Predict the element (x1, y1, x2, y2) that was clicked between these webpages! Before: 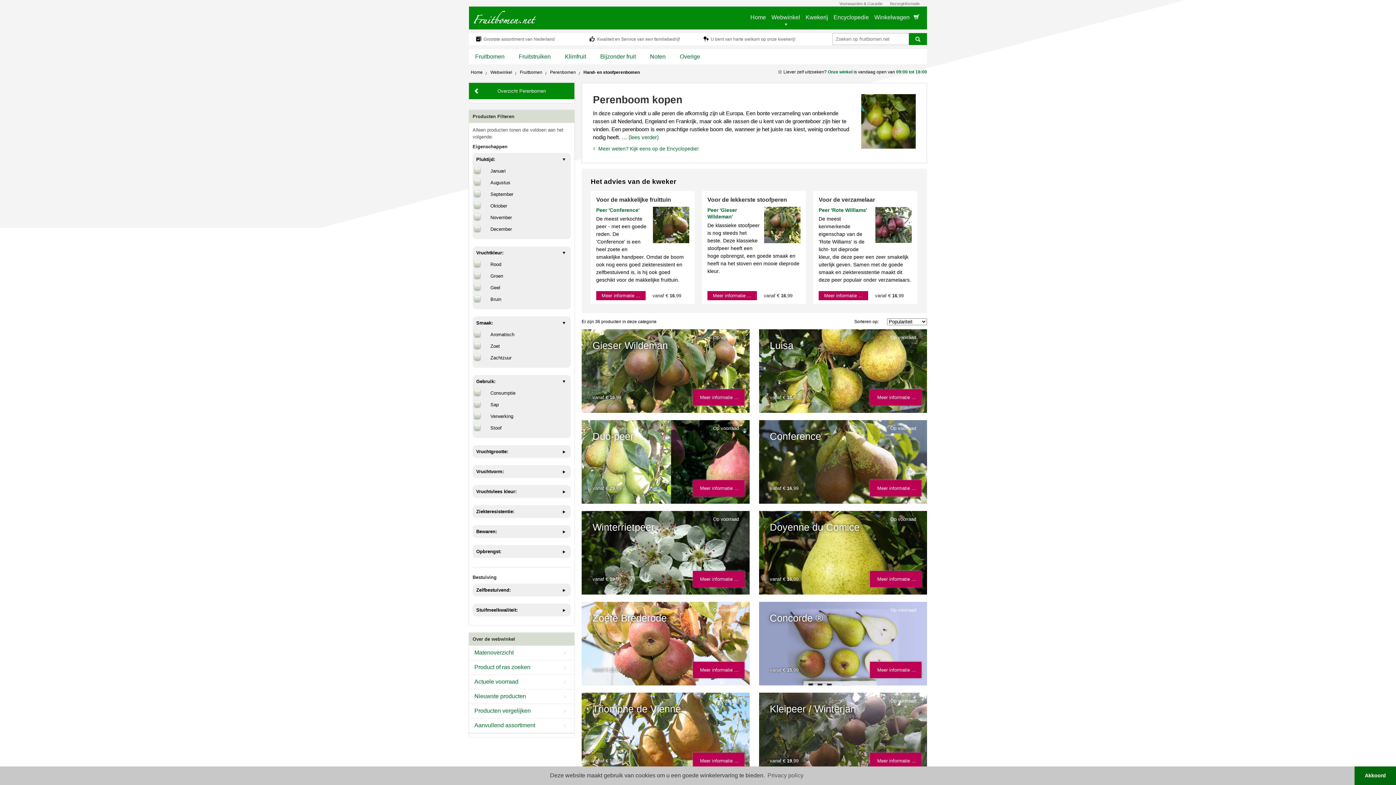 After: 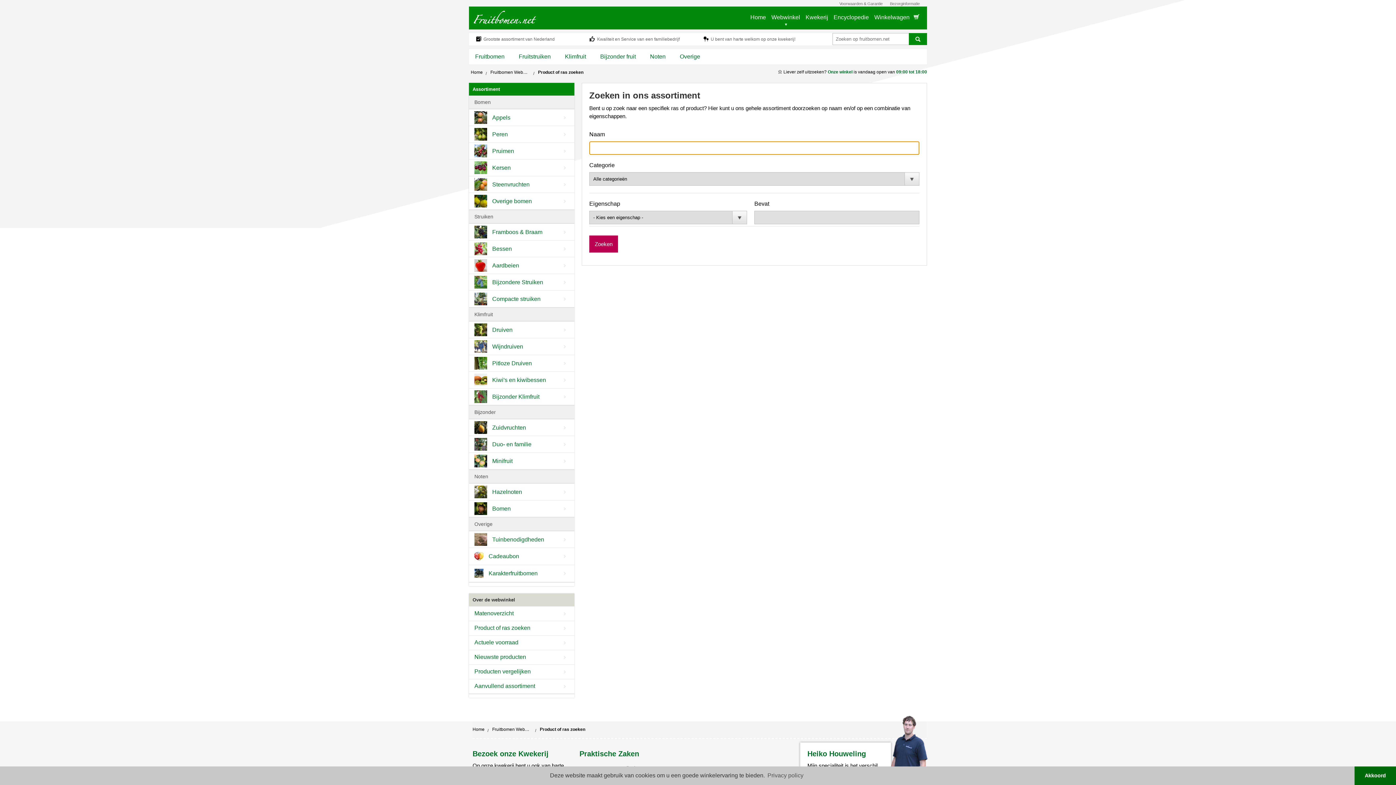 Action: label: Product of ras zoeken bbox: (469, 660, 574, 673)